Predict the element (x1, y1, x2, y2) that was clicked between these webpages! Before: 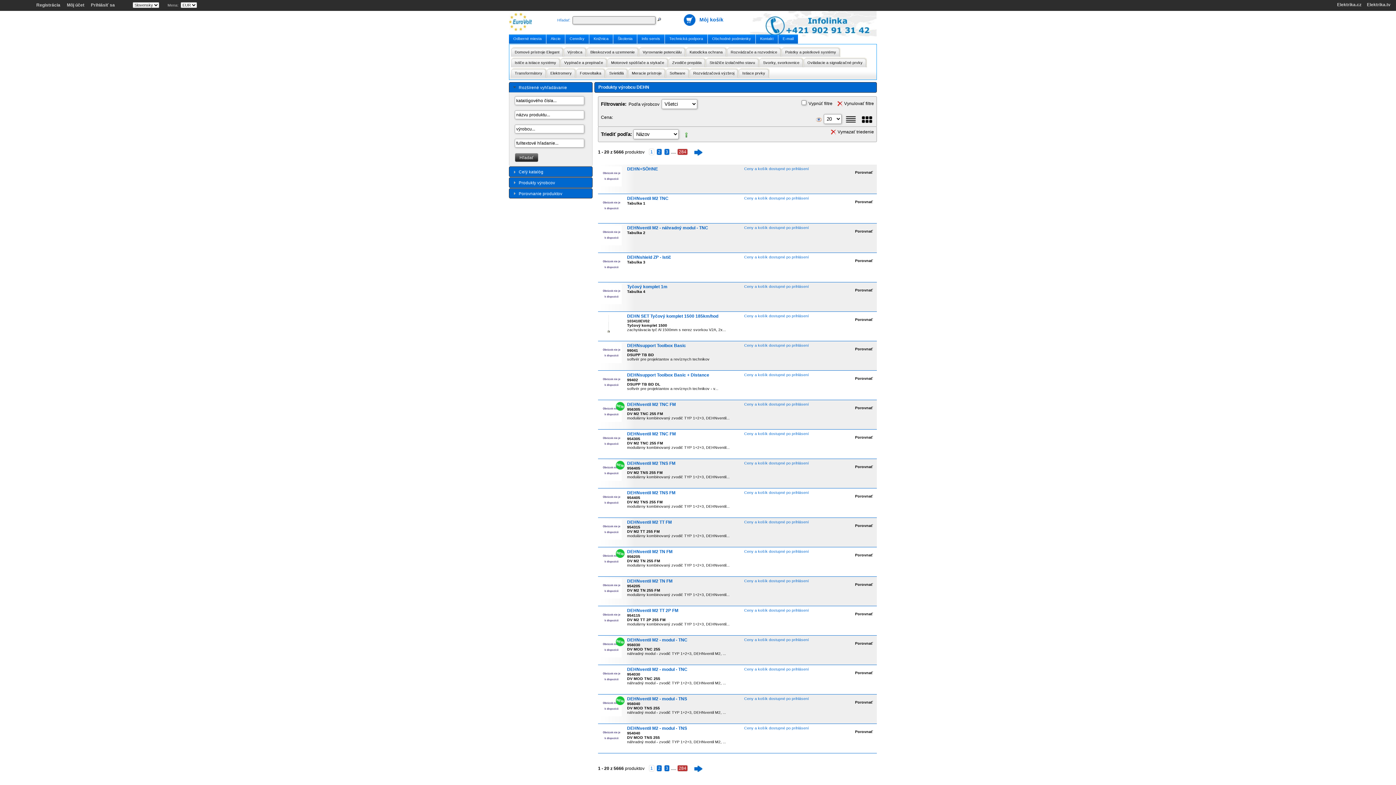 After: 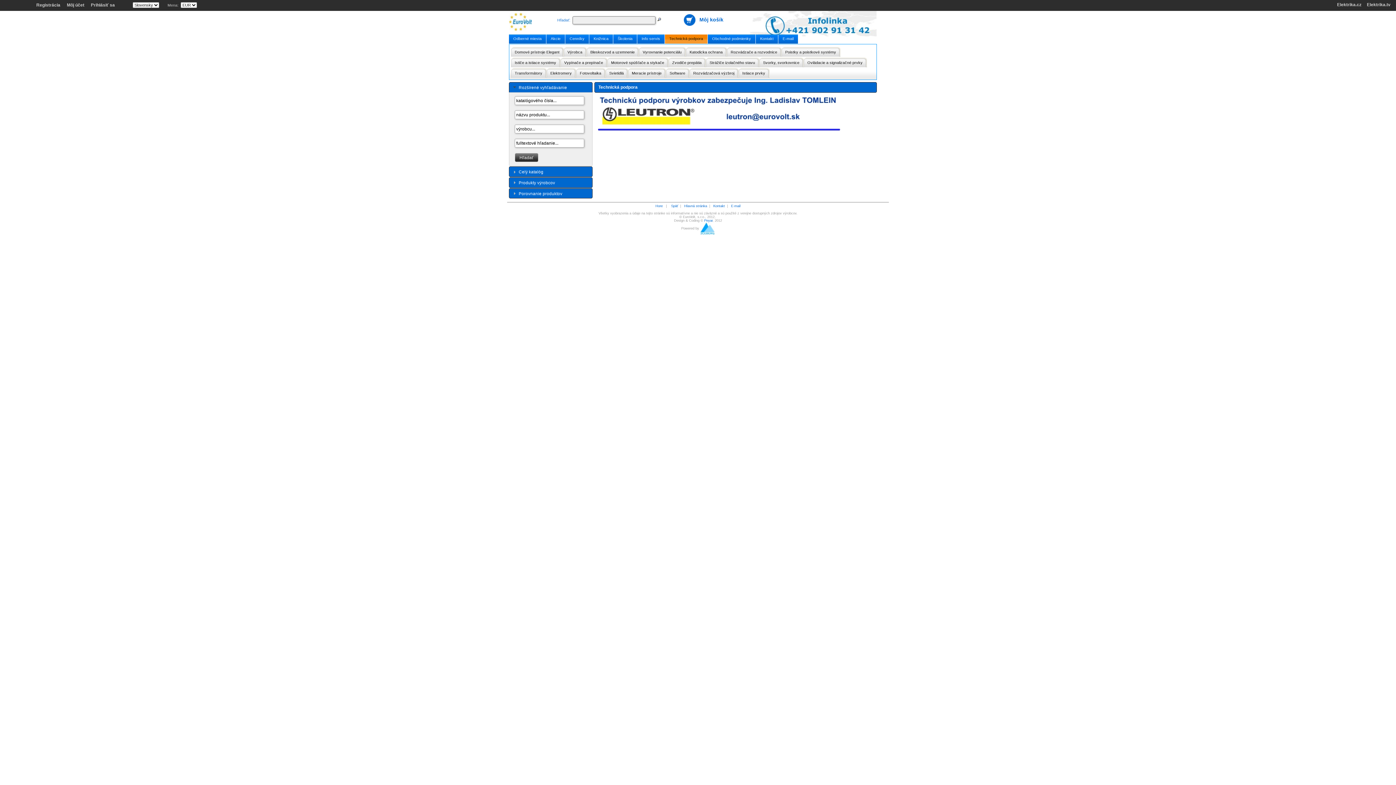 Action: bbox: (665, 34, 708, 43) label: Technická podpora